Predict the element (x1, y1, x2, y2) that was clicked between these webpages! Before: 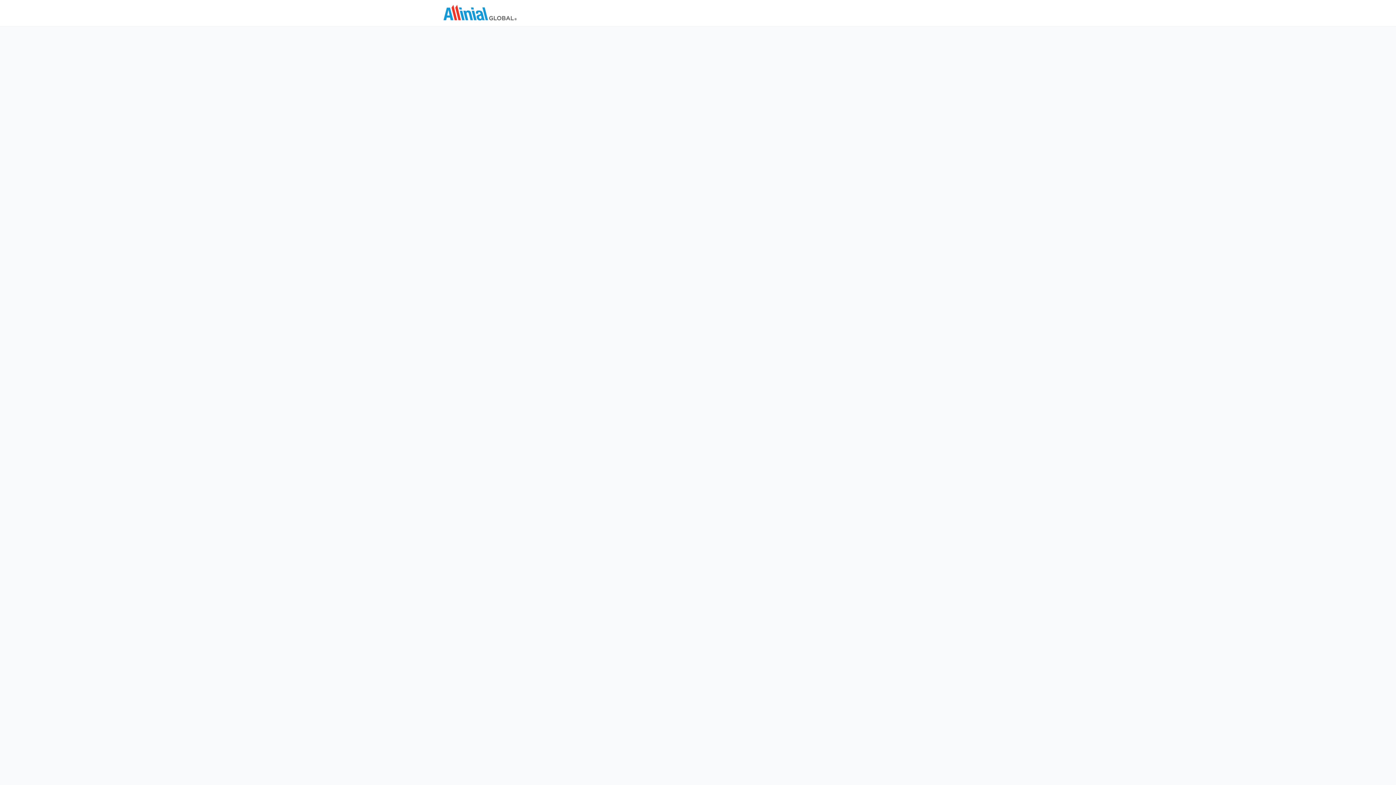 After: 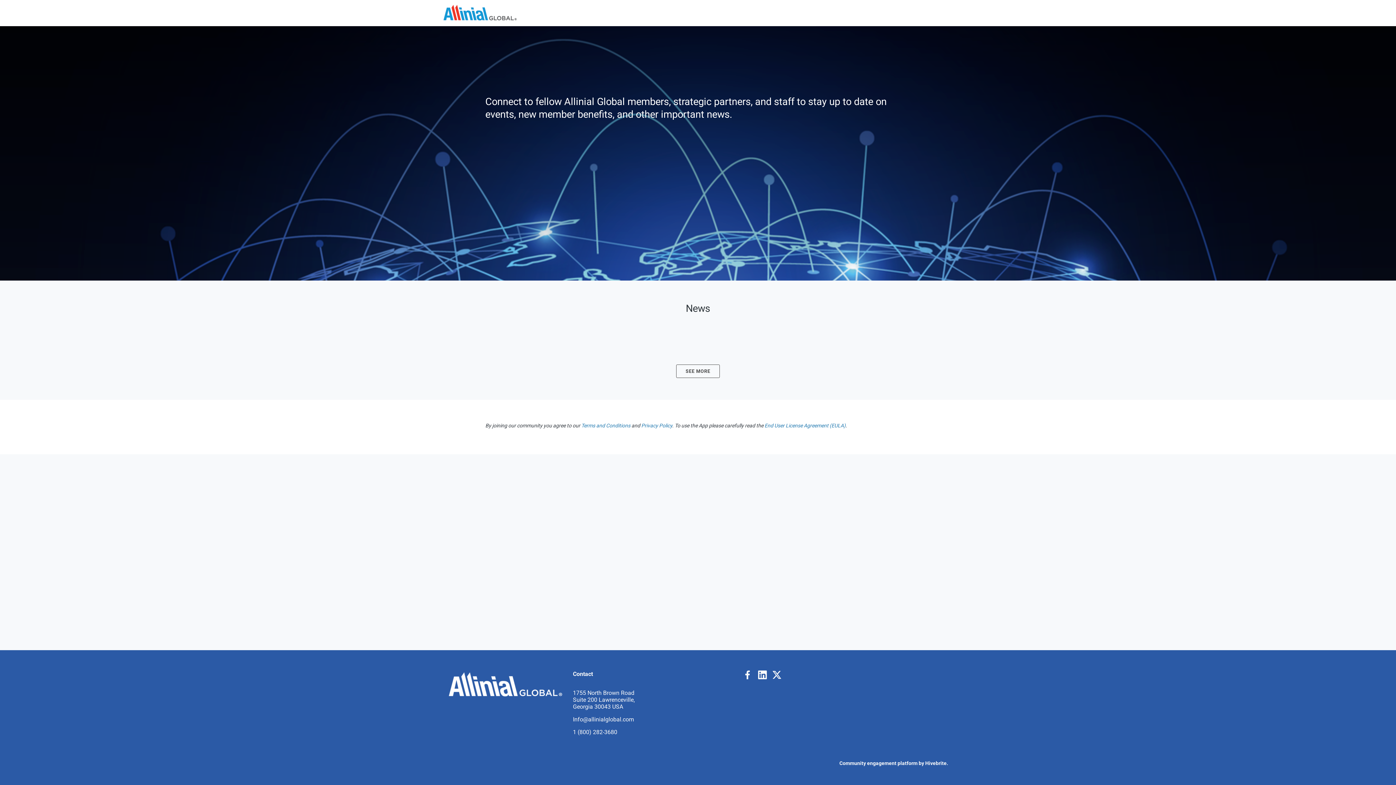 Action: bbox: (443, 0, 516, 26)